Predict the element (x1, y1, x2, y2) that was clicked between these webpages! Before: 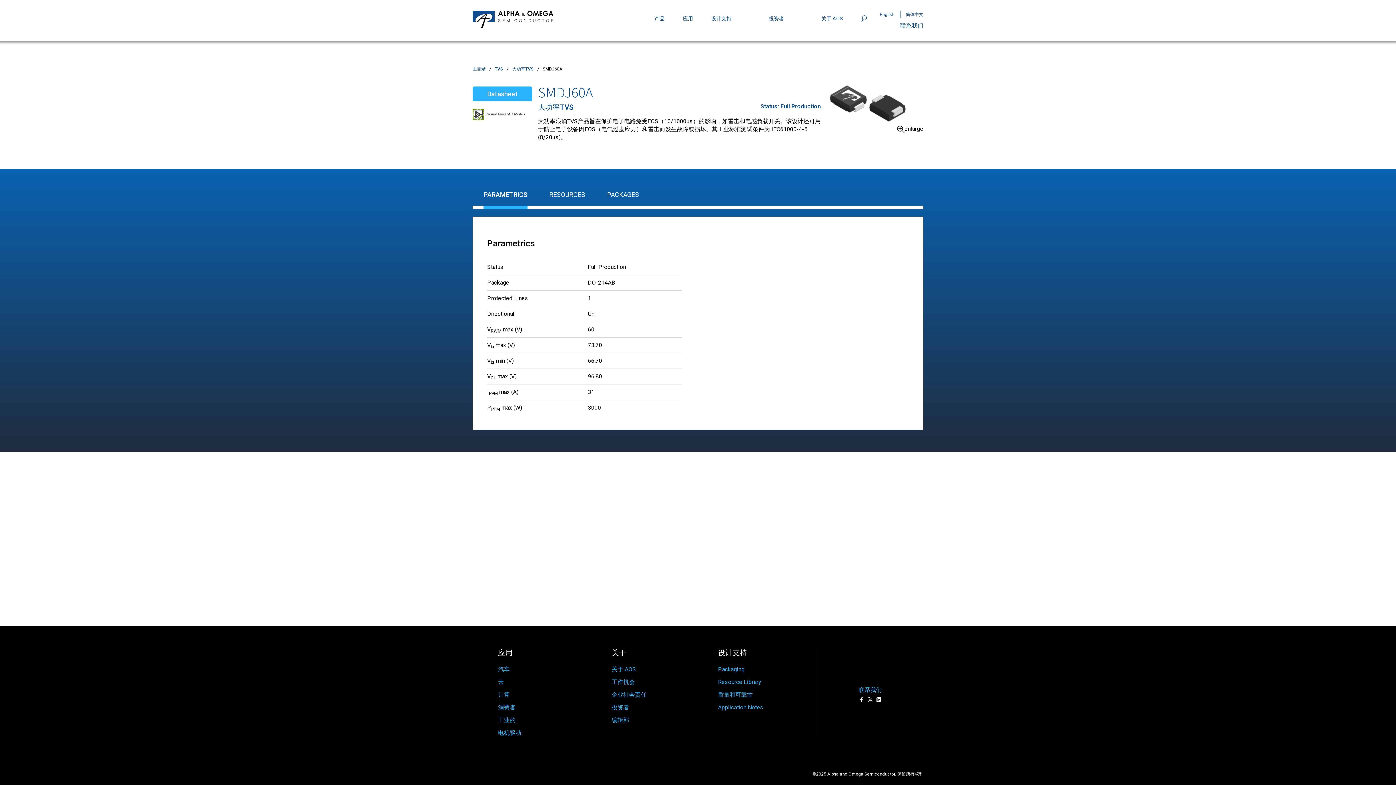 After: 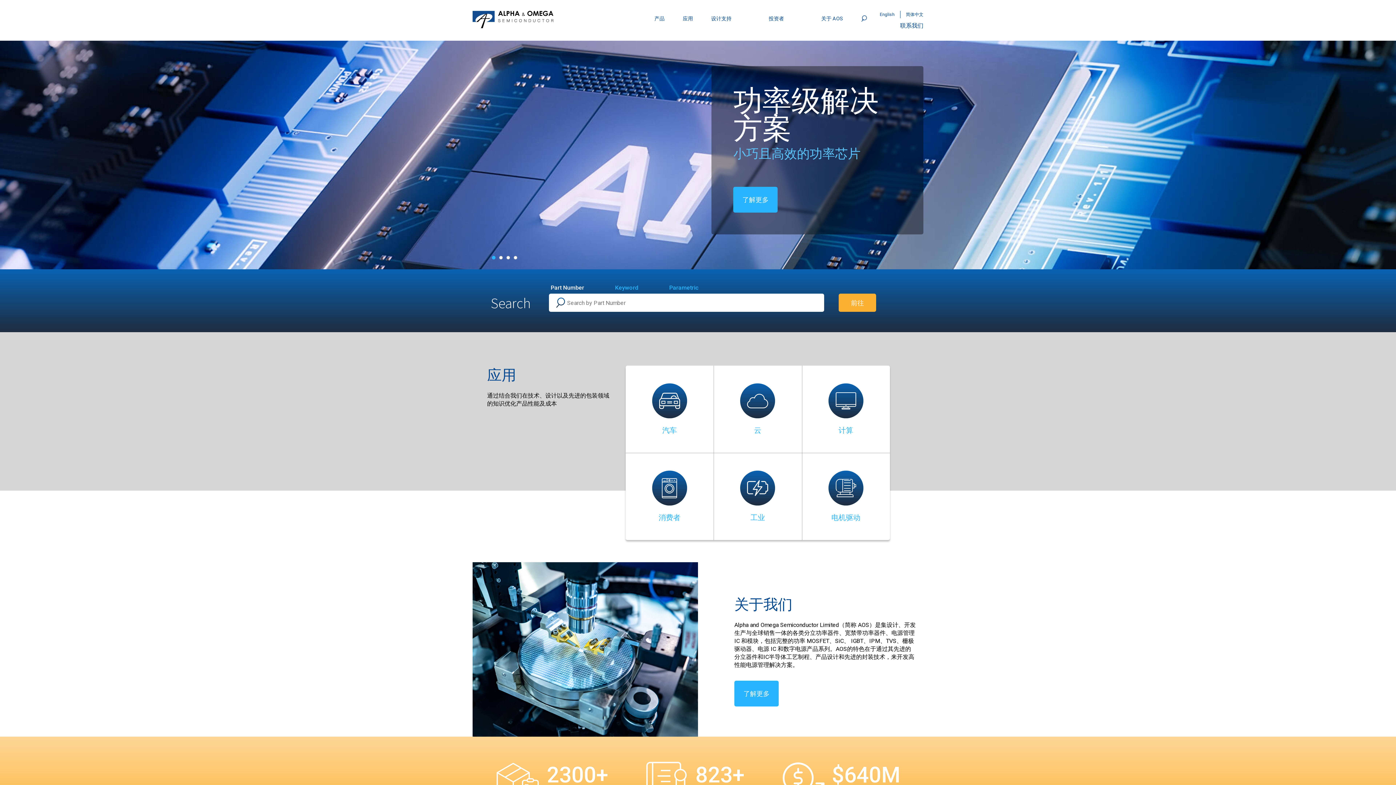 Action: label: 主目录 bbox: (472, 66, 485, 71)